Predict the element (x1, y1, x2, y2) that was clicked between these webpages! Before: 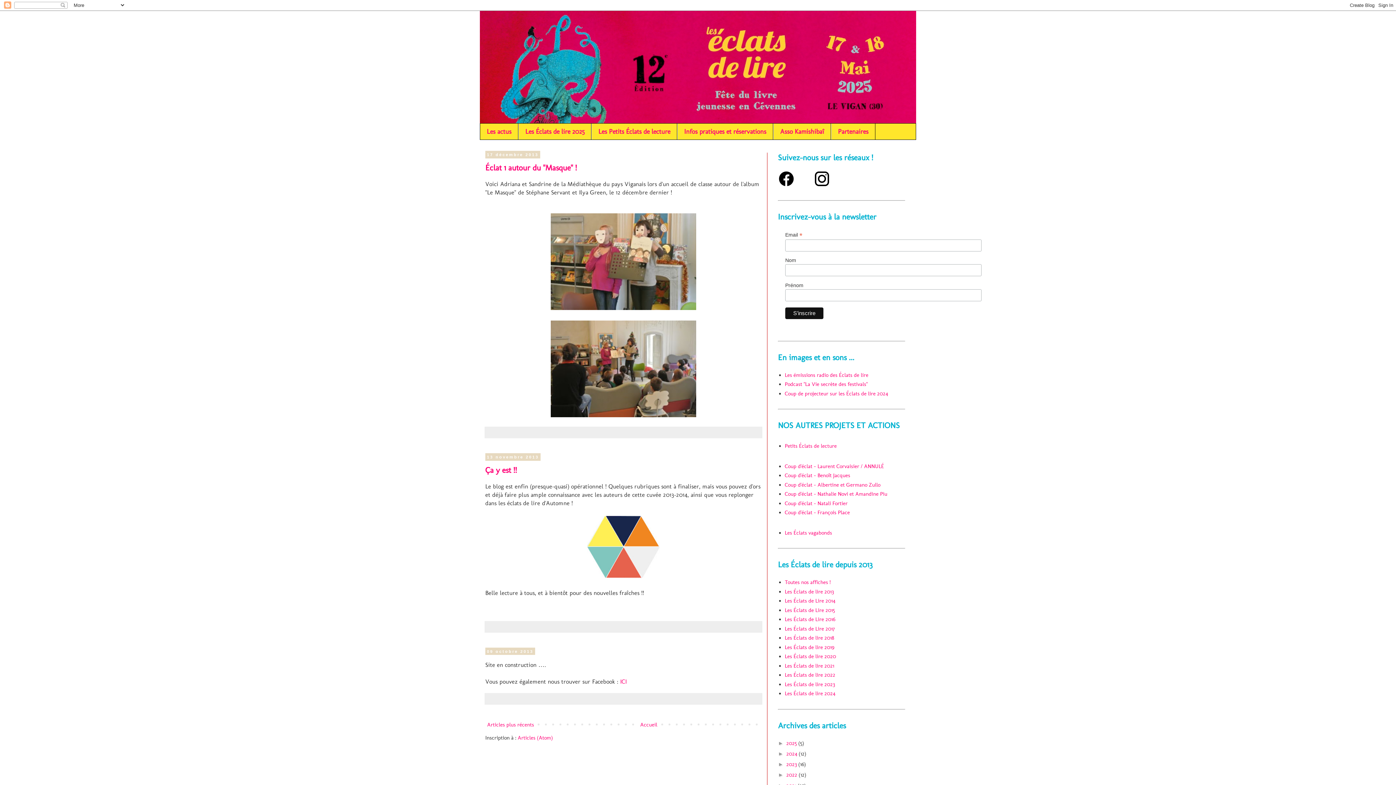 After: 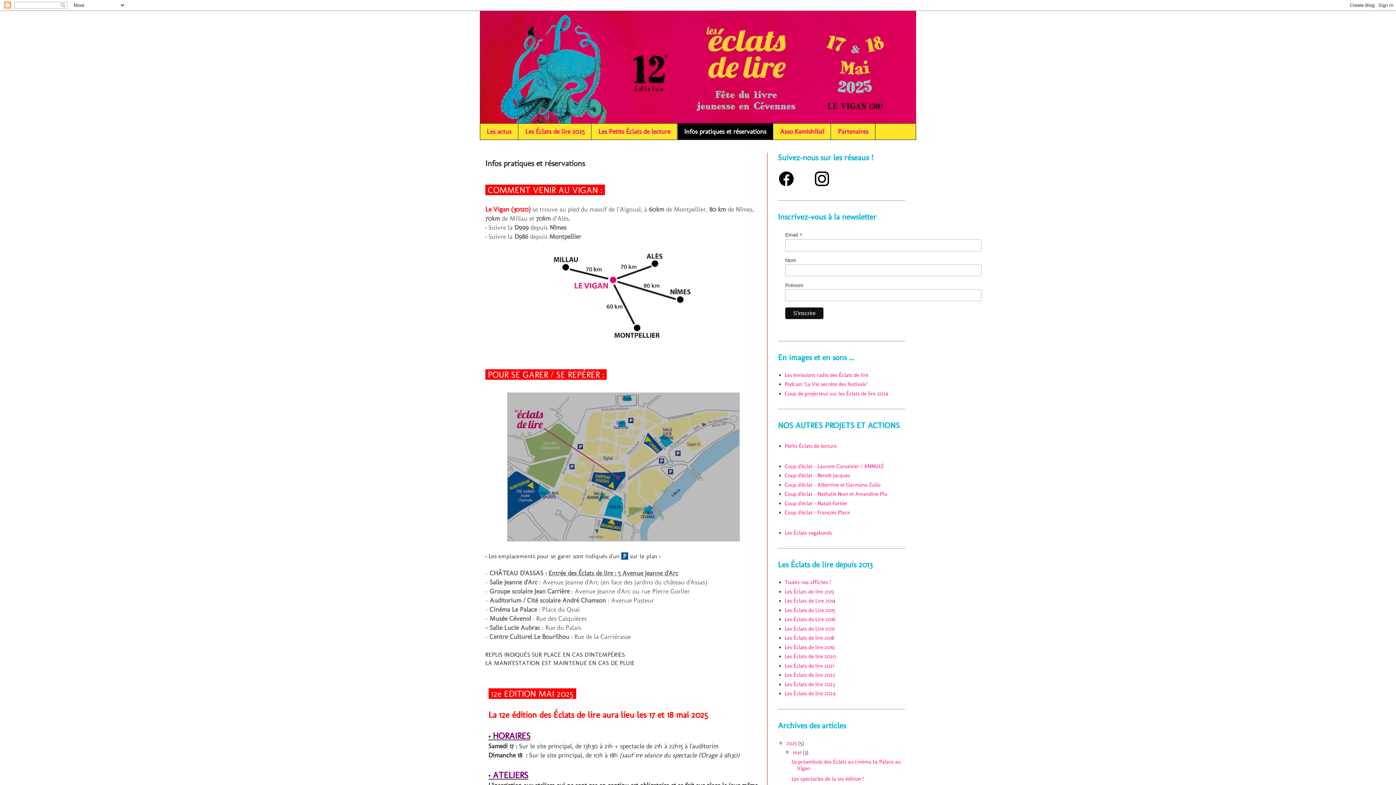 Action: bbox: (677, 123, 773, 139) label: Infos pratiques et réservations